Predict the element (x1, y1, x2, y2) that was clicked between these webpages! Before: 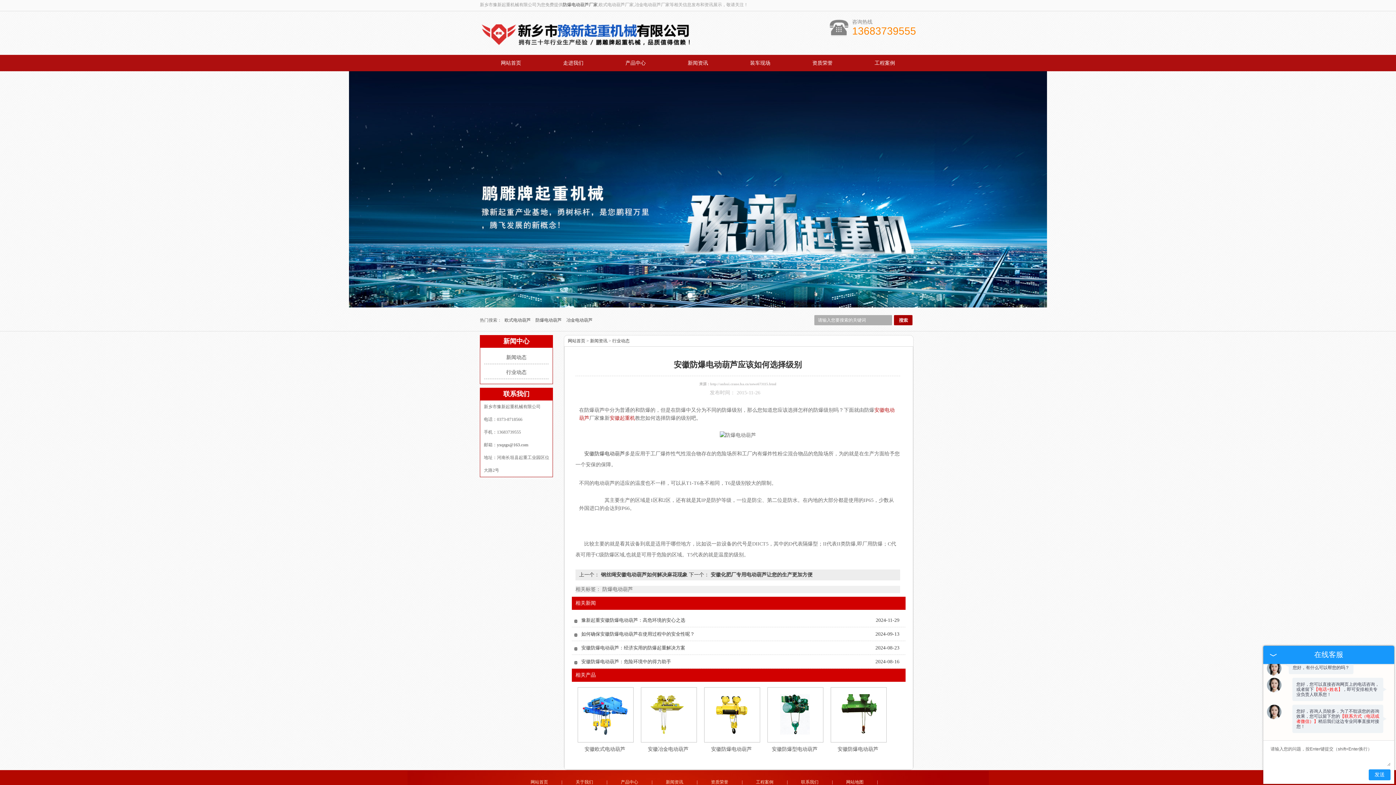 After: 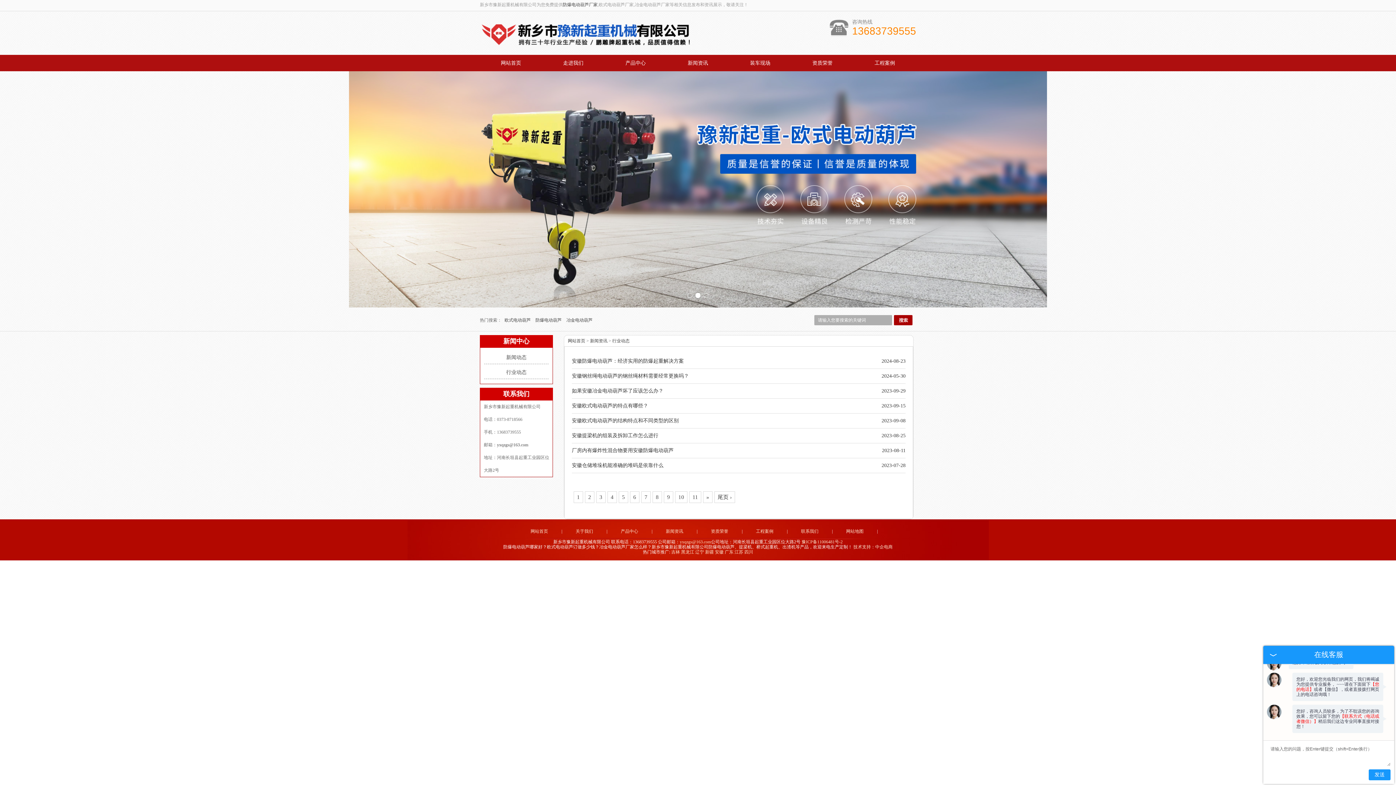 Action: label: 行业动态 bbox: (484, 366, 548, 378)